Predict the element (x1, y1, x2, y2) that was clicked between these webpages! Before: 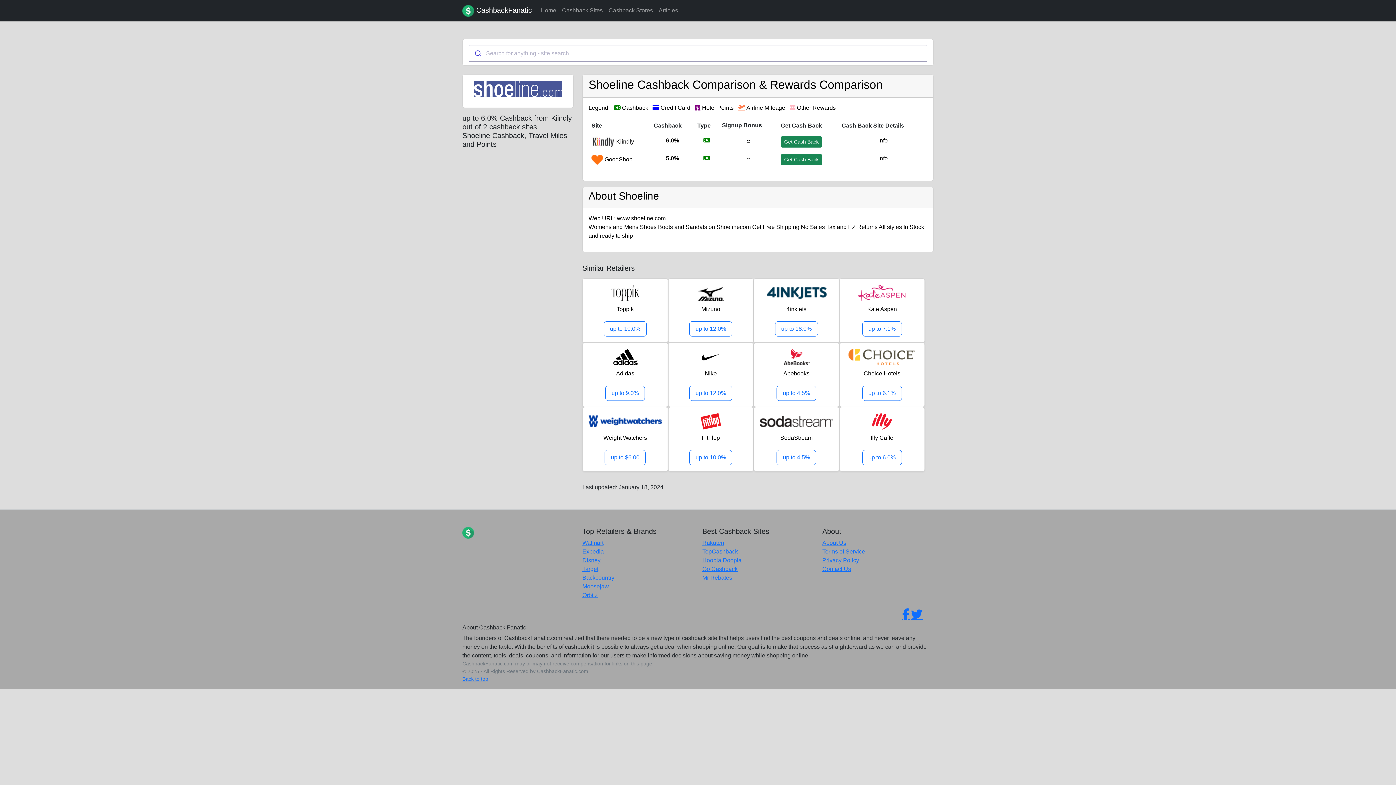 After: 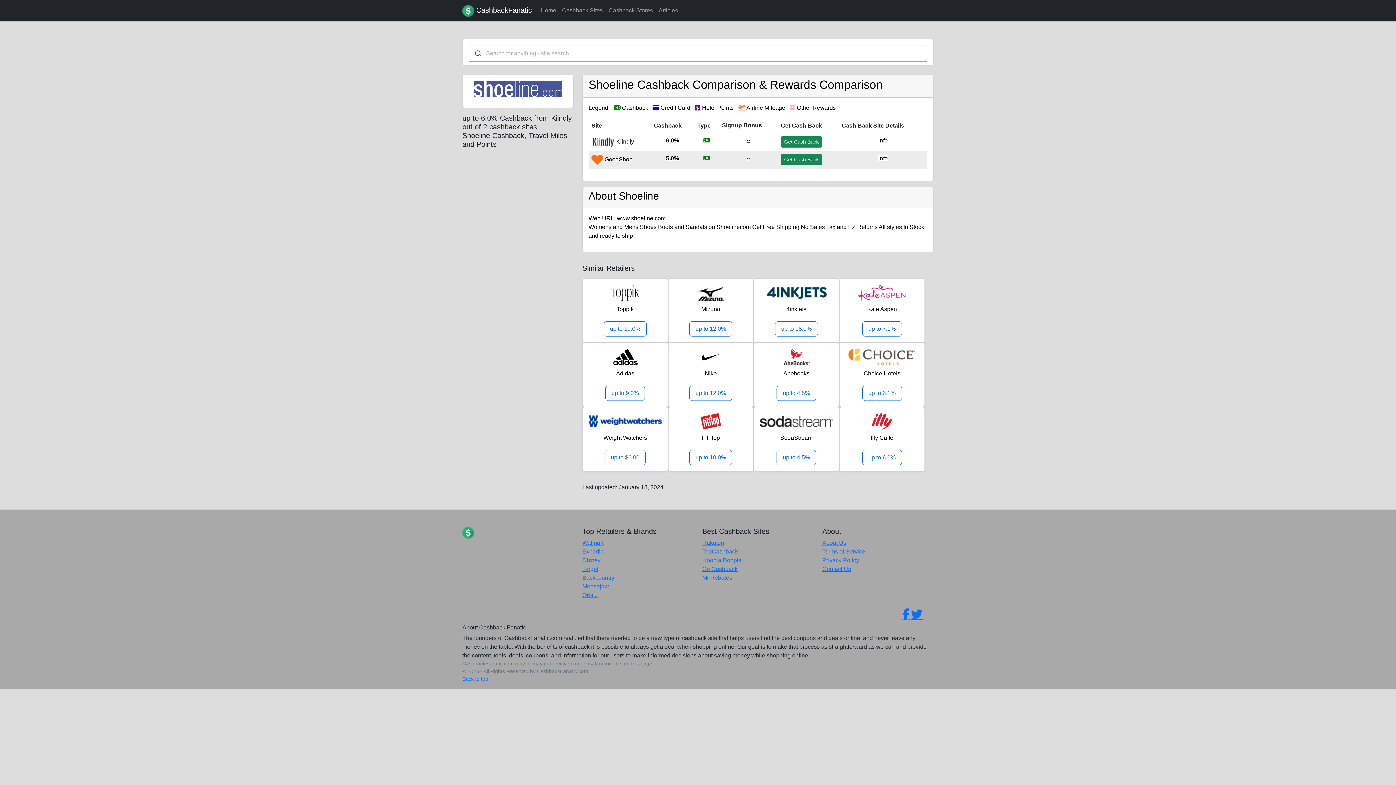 Action: label: Info bbox: (878, 155, 888, 161)